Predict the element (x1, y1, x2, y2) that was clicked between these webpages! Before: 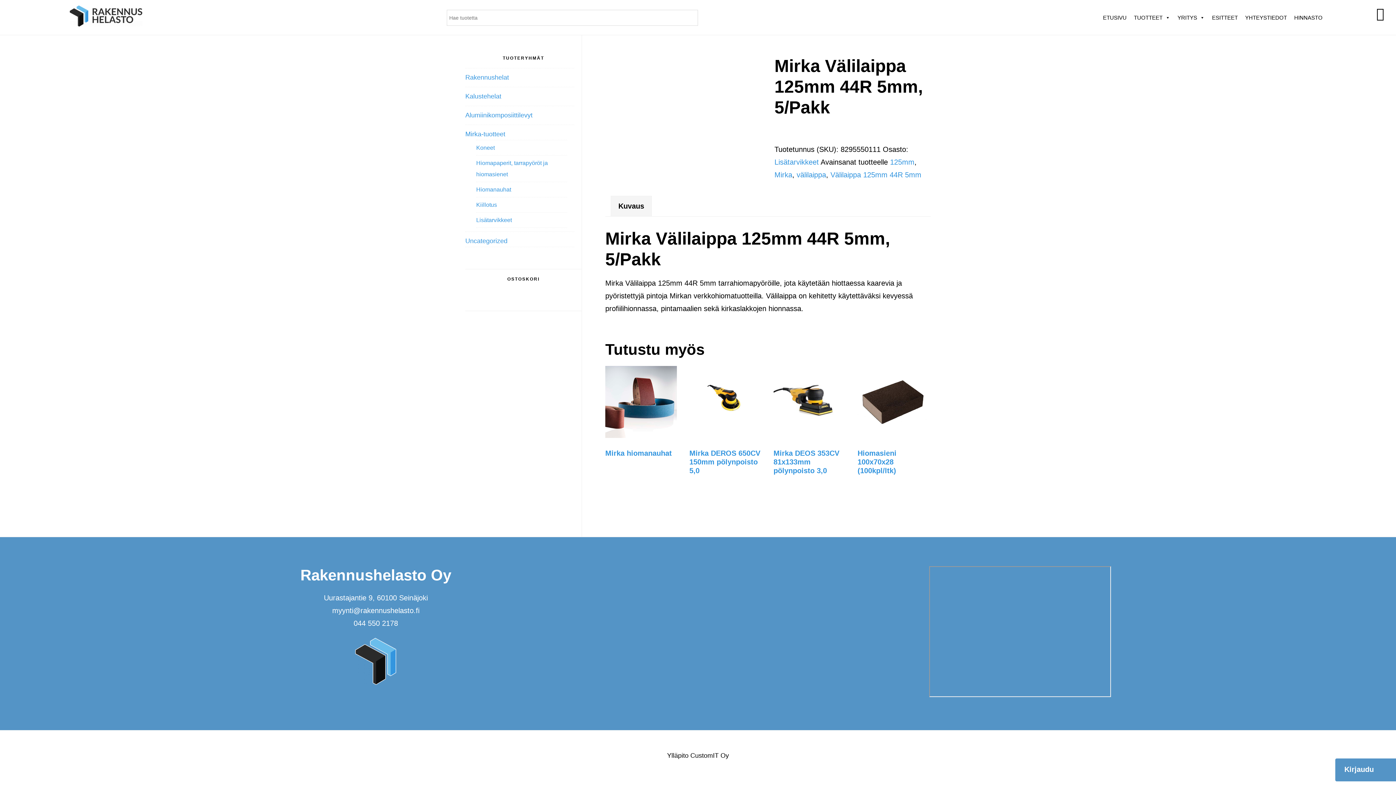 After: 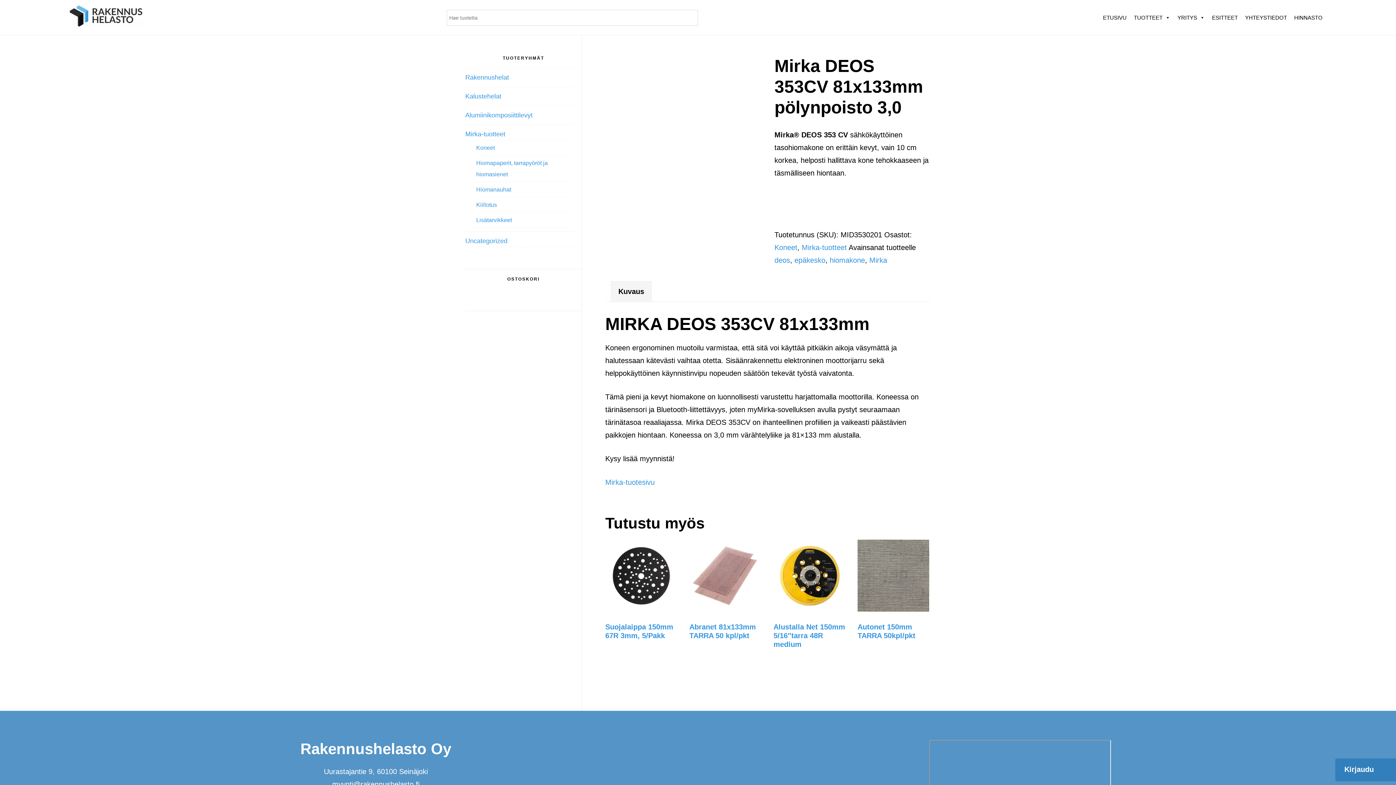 Action: bbox: (773, 366, 845, 478) label: Mirka DEOS 353CV 81x133mm pölynpoisto 3,0